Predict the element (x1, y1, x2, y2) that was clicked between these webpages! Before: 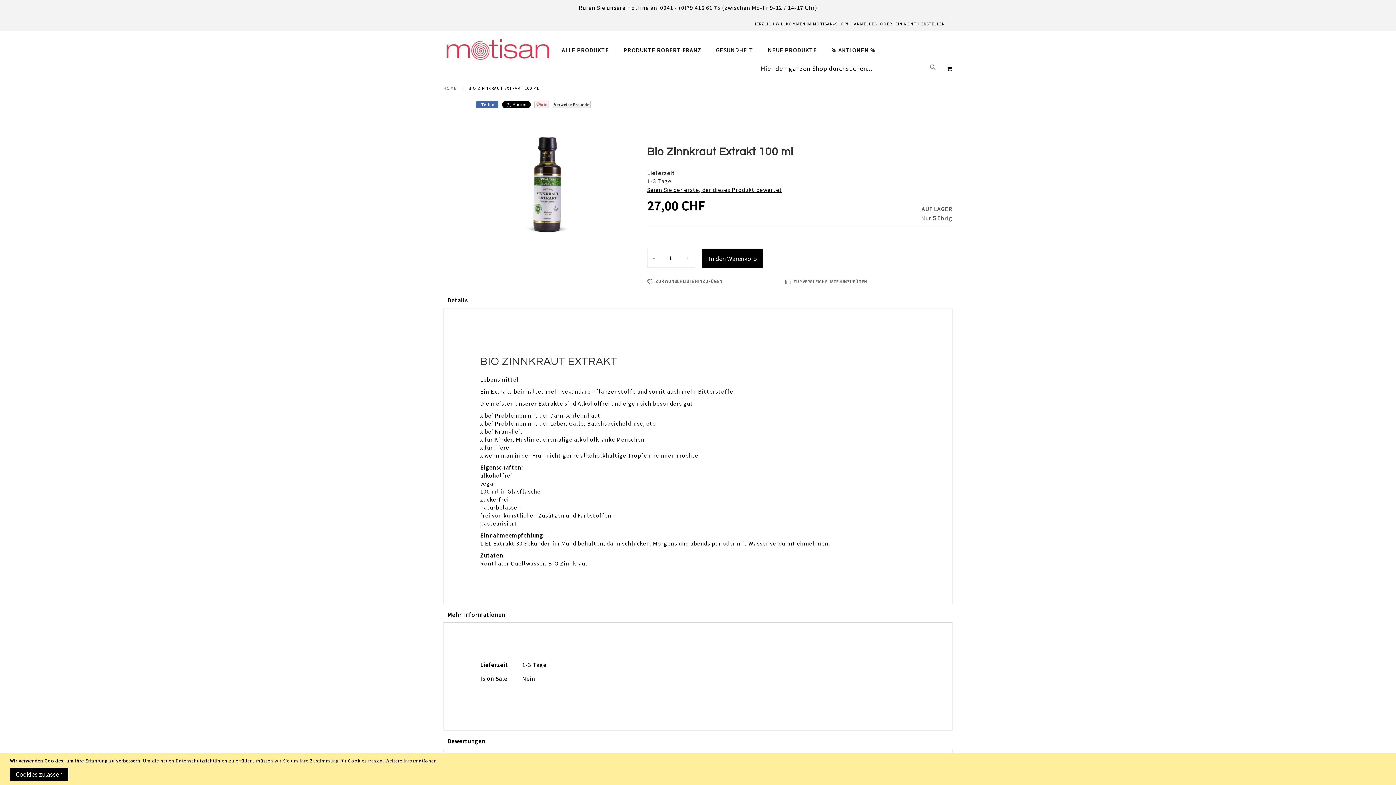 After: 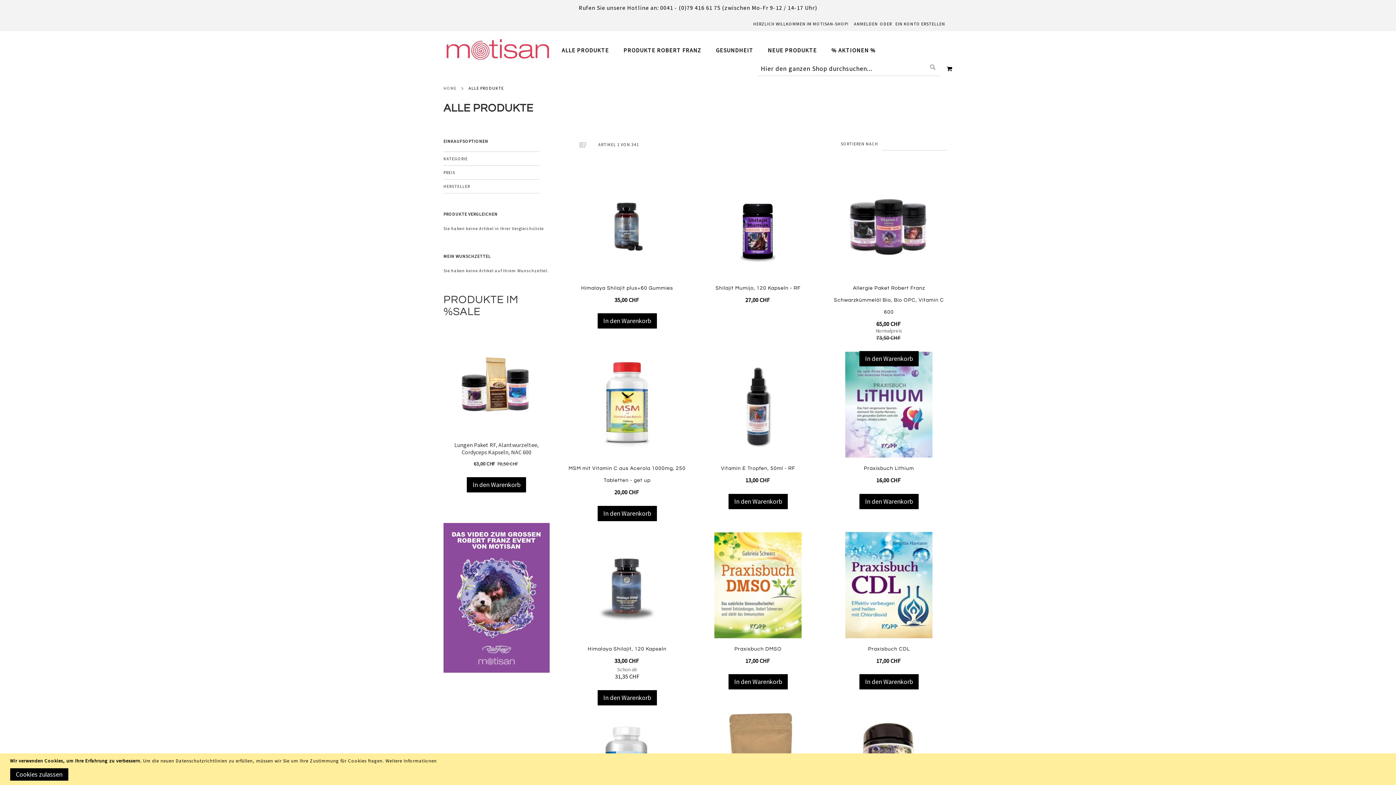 Action: label: ALLE PRODUKTE bbox: (561, 44, 616, 56)